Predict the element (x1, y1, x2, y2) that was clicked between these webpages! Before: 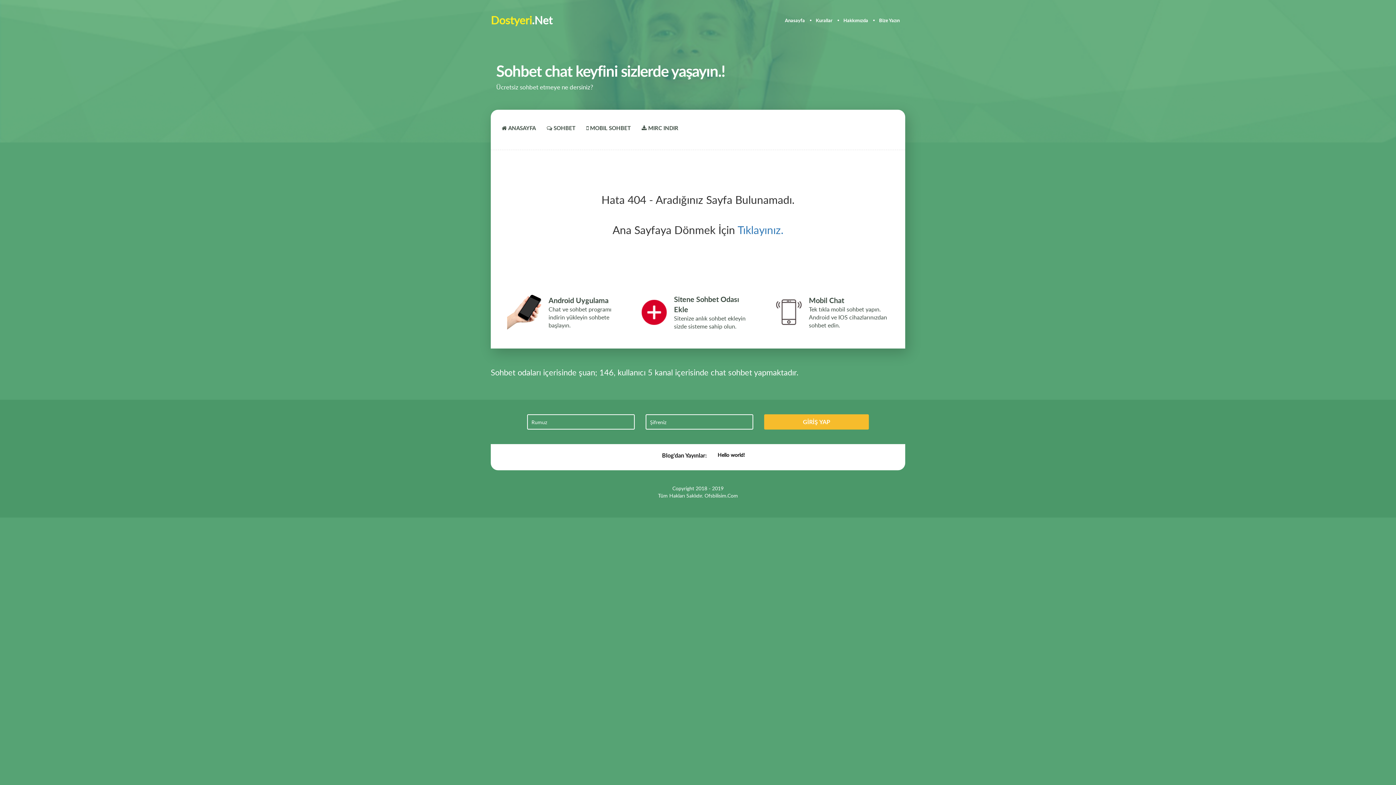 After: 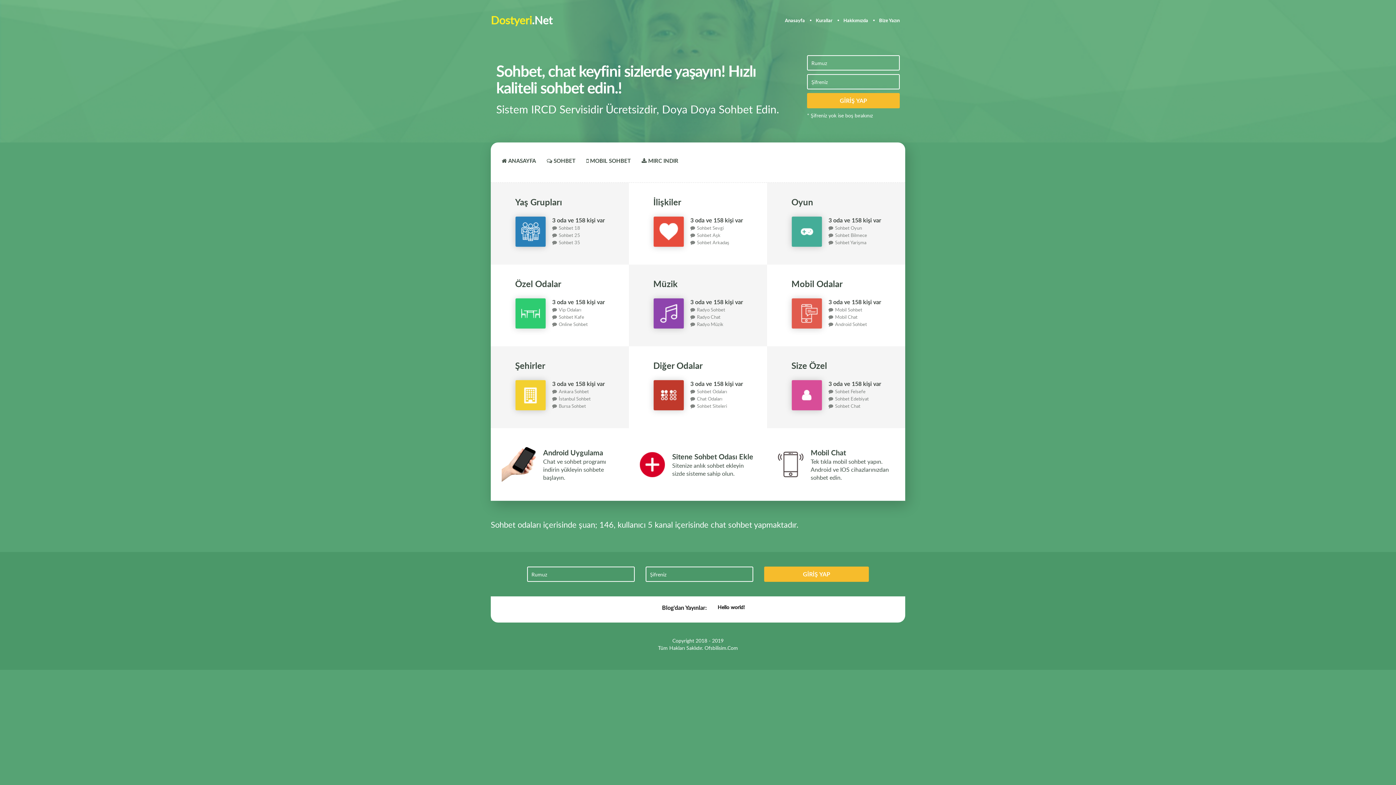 Action: bbox: (501, 124, 536, 131) label: ANASAYFA